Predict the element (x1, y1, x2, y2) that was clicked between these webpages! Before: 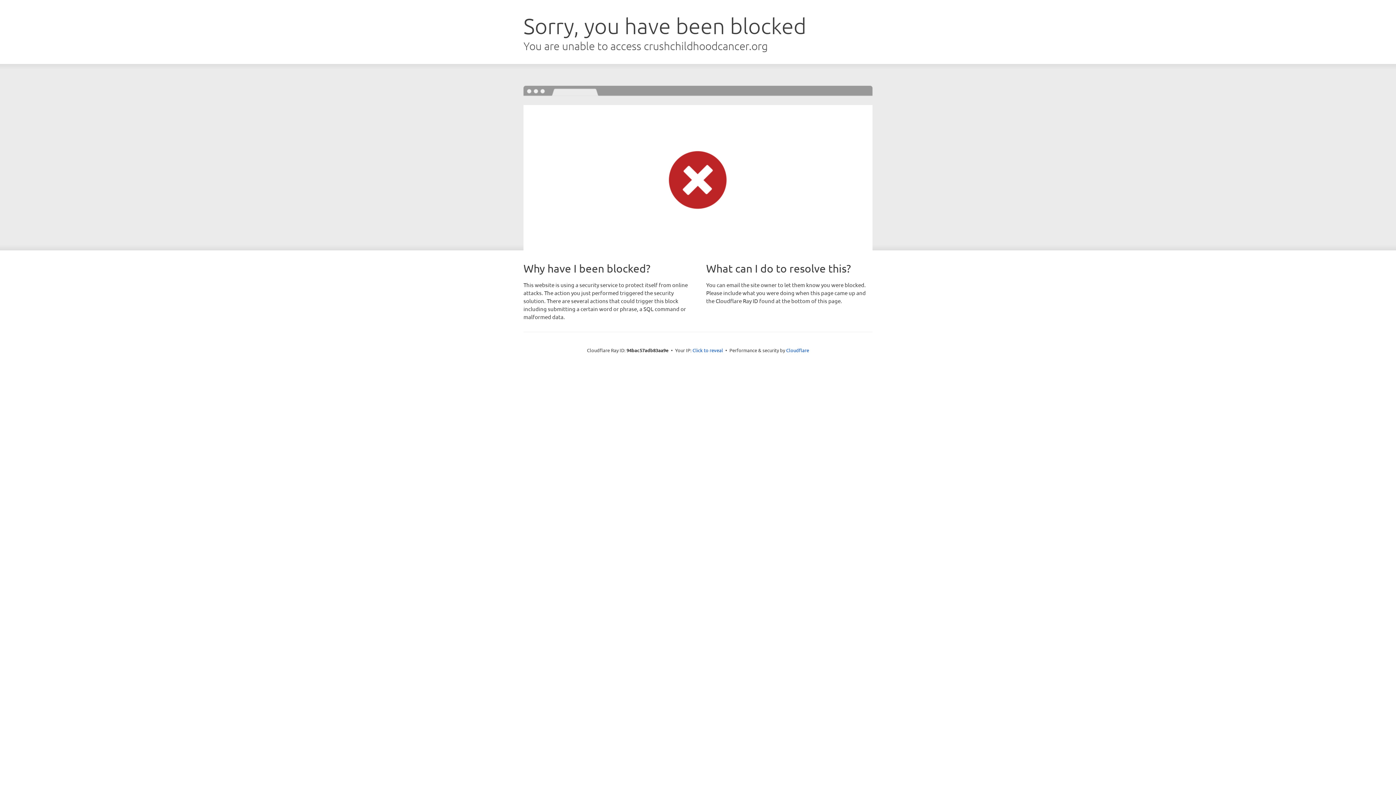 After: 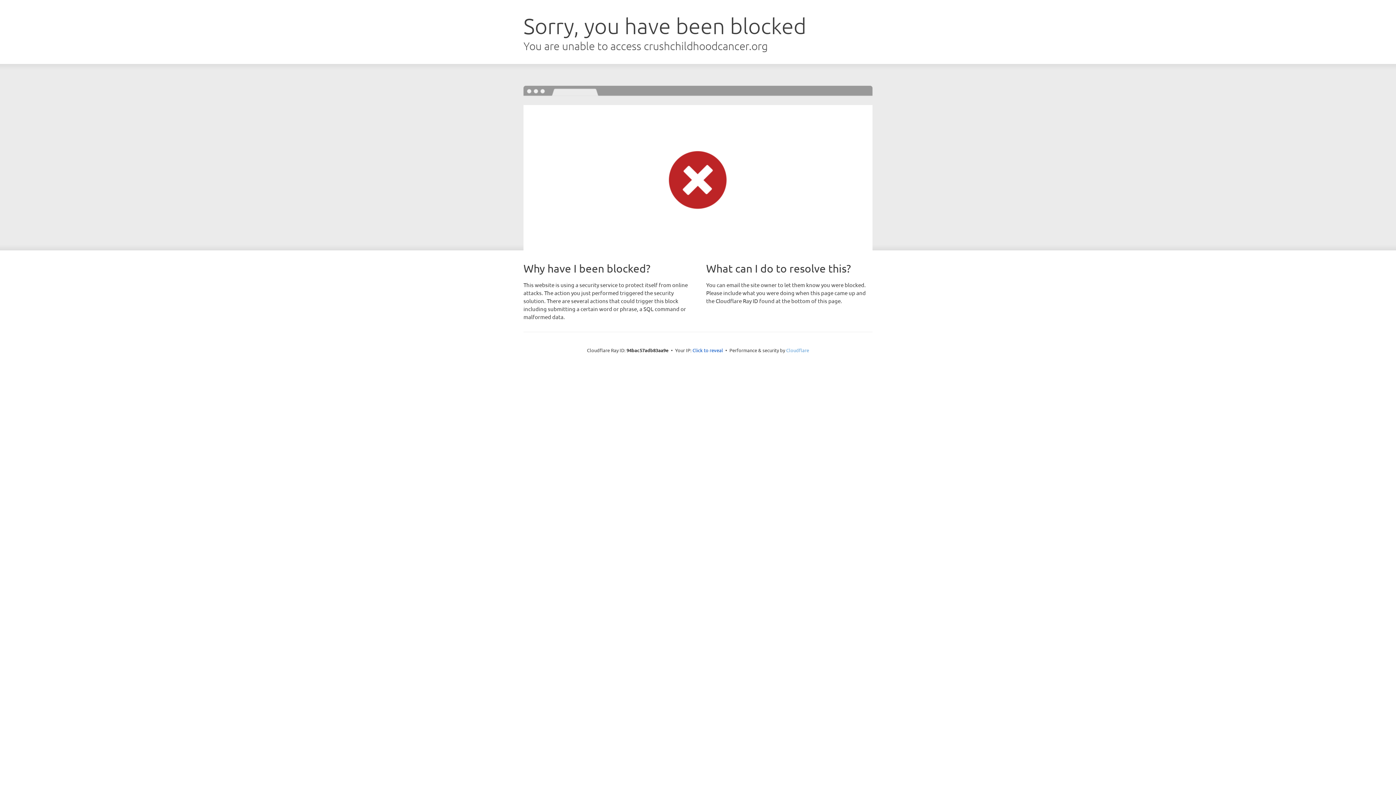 Action: label: Cloudflare bbox: (786, 347, 809, 353)